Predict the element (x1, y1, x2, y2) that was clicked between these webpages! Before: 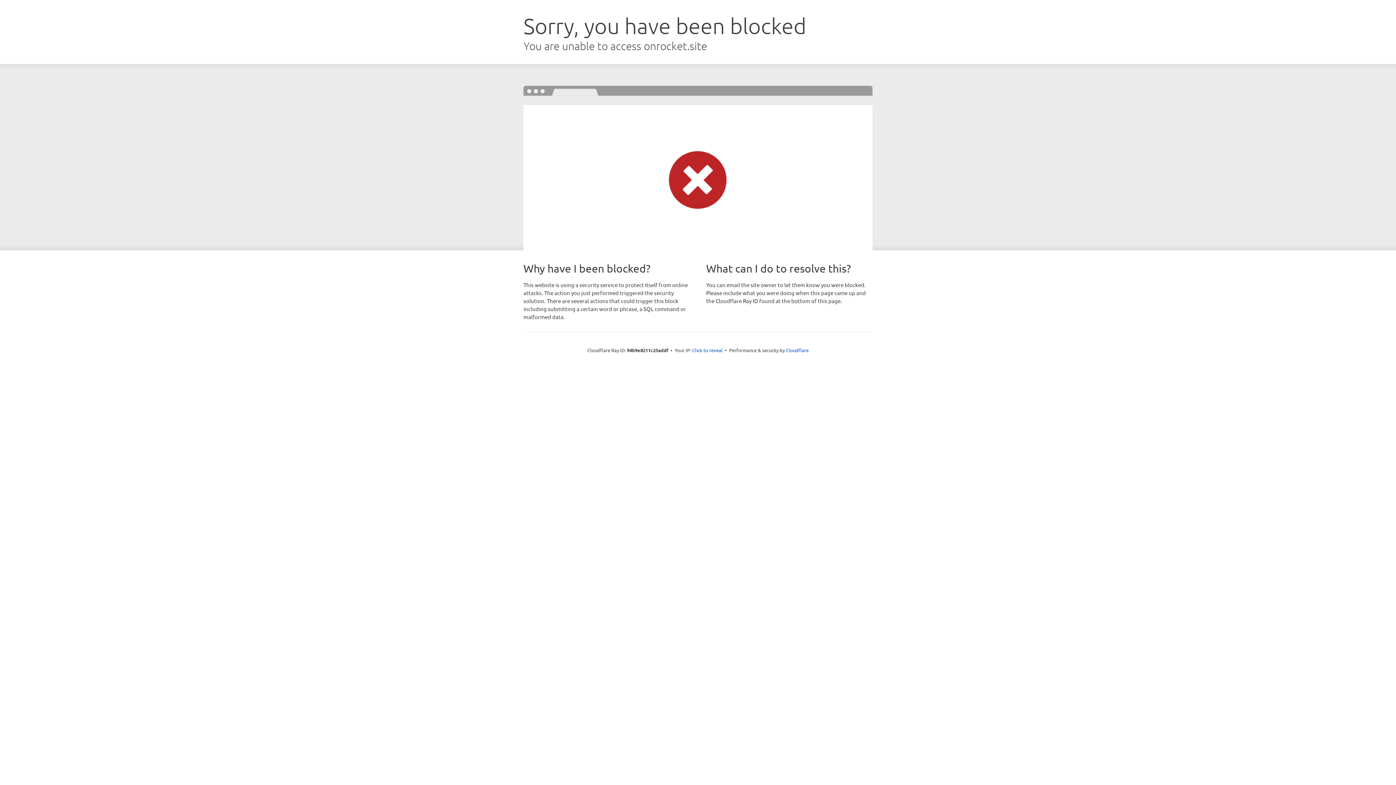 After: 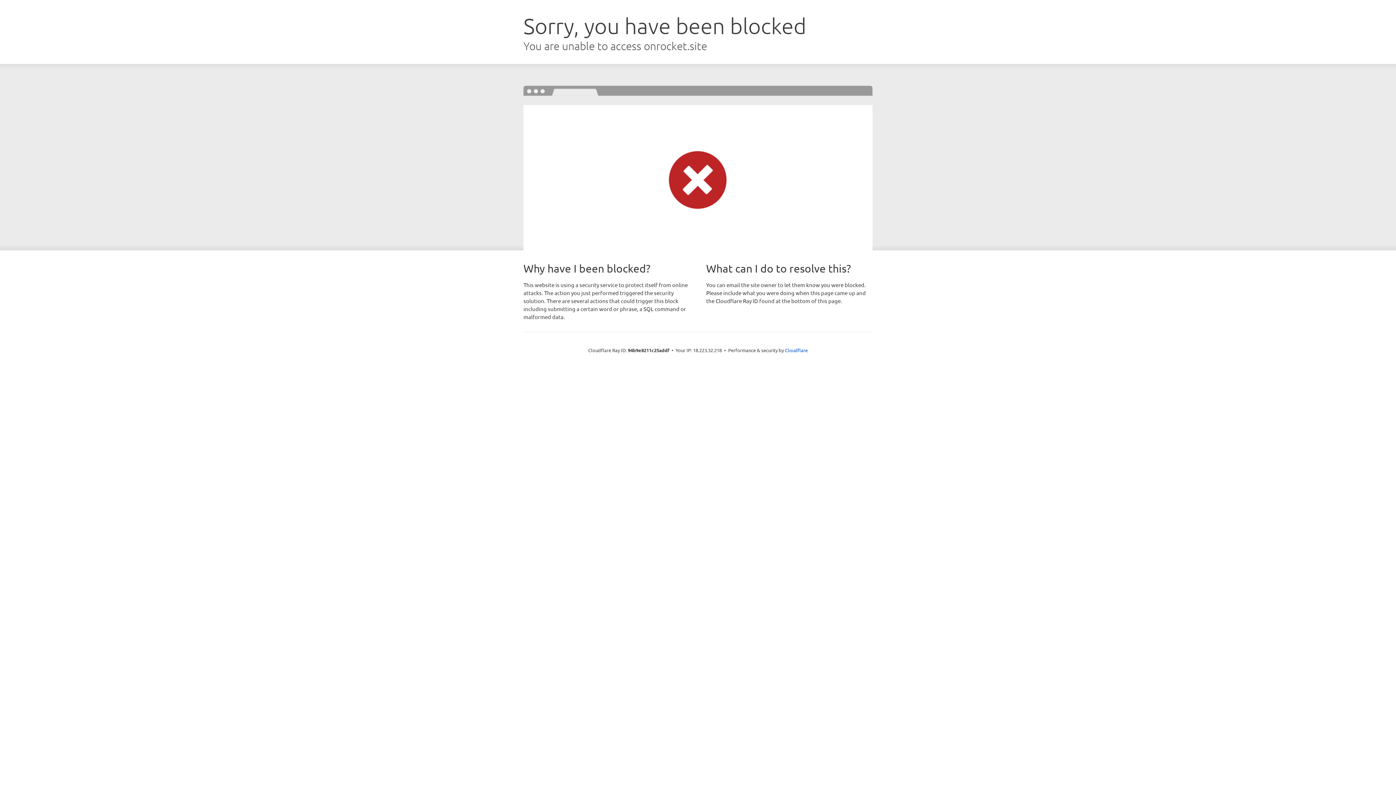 Action: bbox: (692, 346, 722, 353) label: Click to reveal